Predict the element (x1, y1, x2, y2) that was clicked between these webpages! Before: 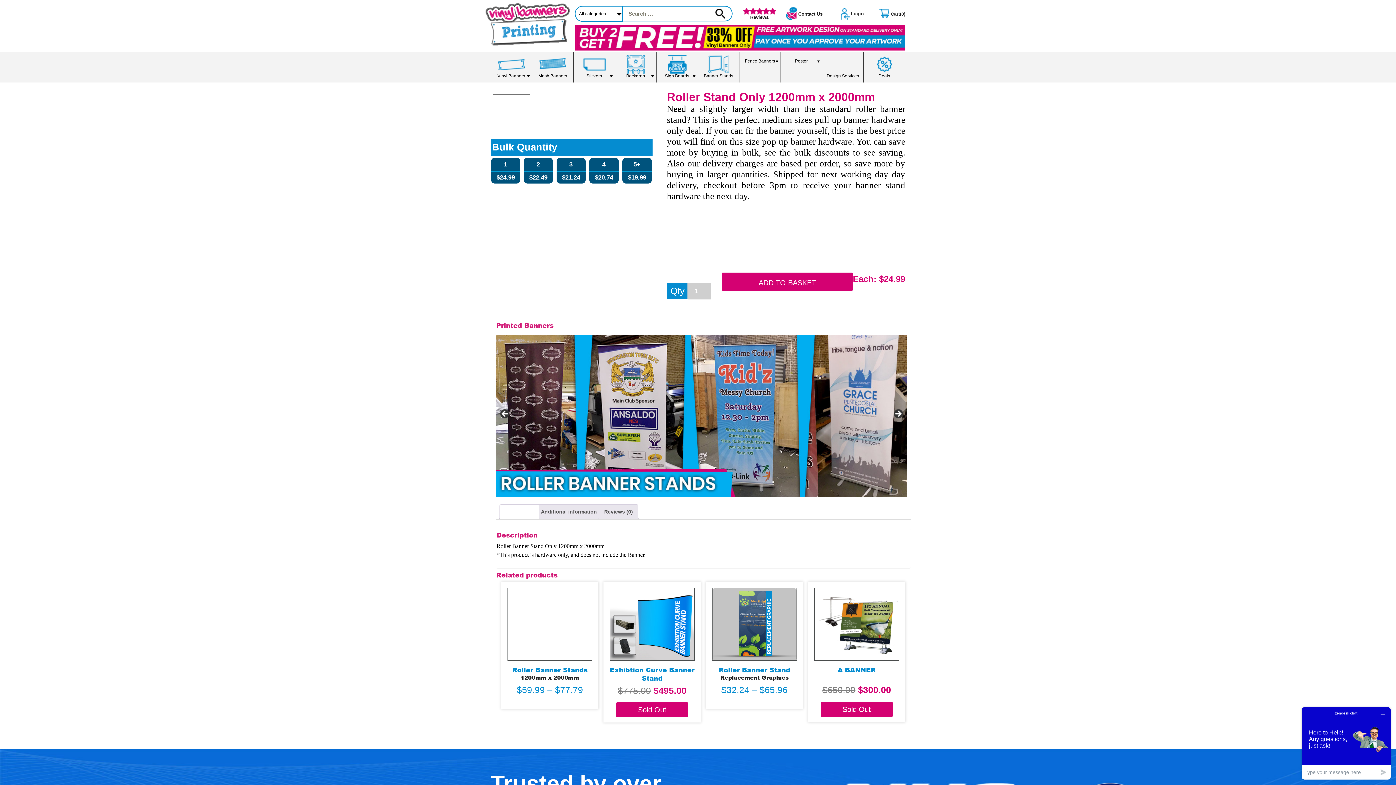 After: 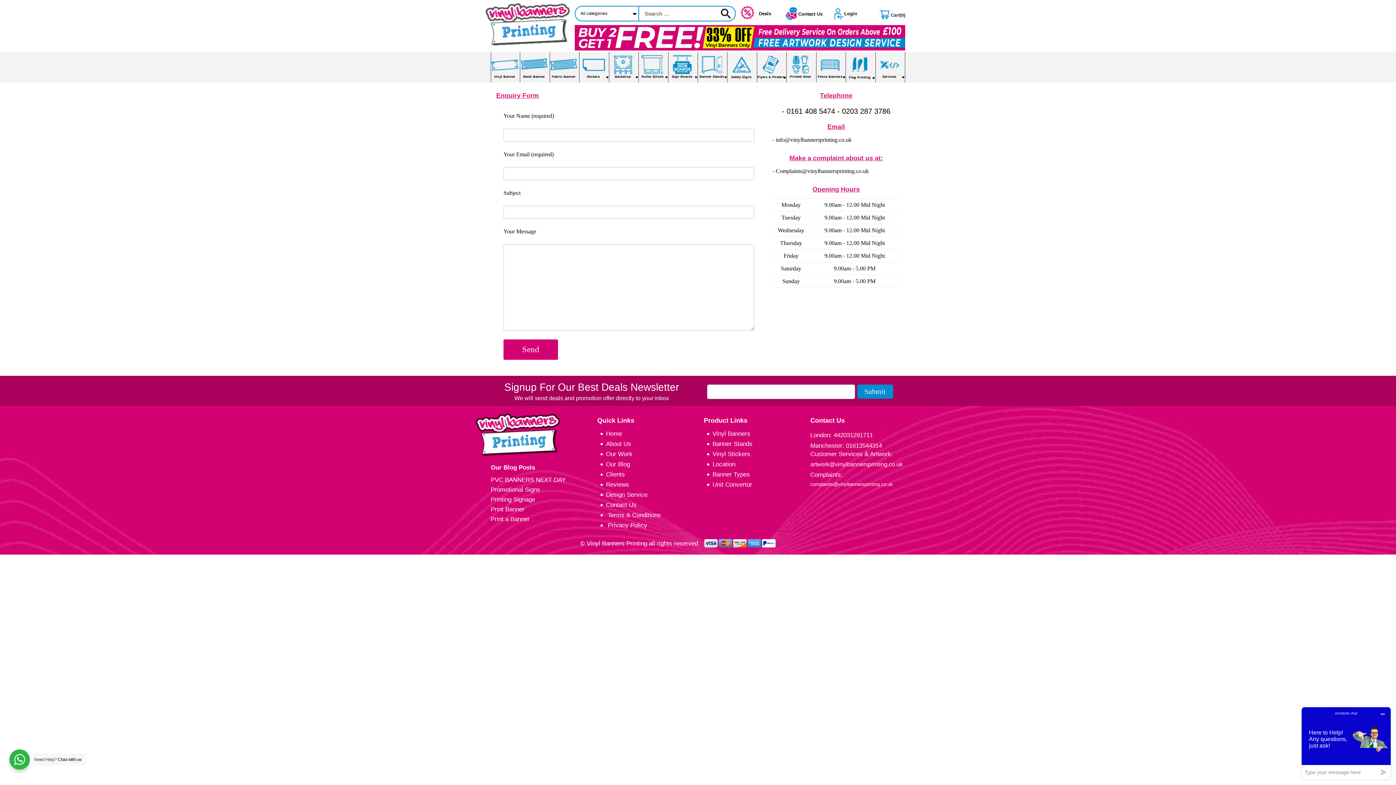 Action: label: Contact Us bbox: (798, 11, 822, 16)